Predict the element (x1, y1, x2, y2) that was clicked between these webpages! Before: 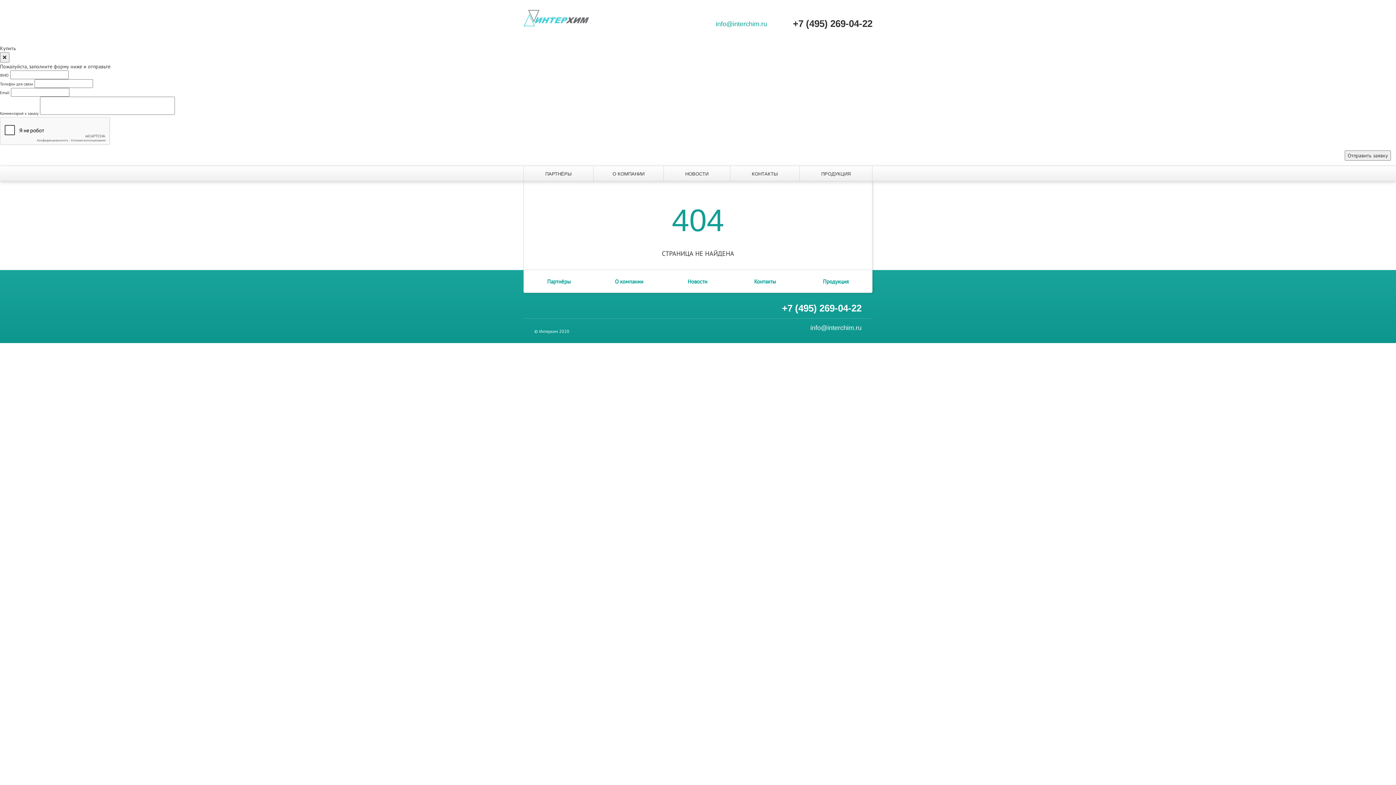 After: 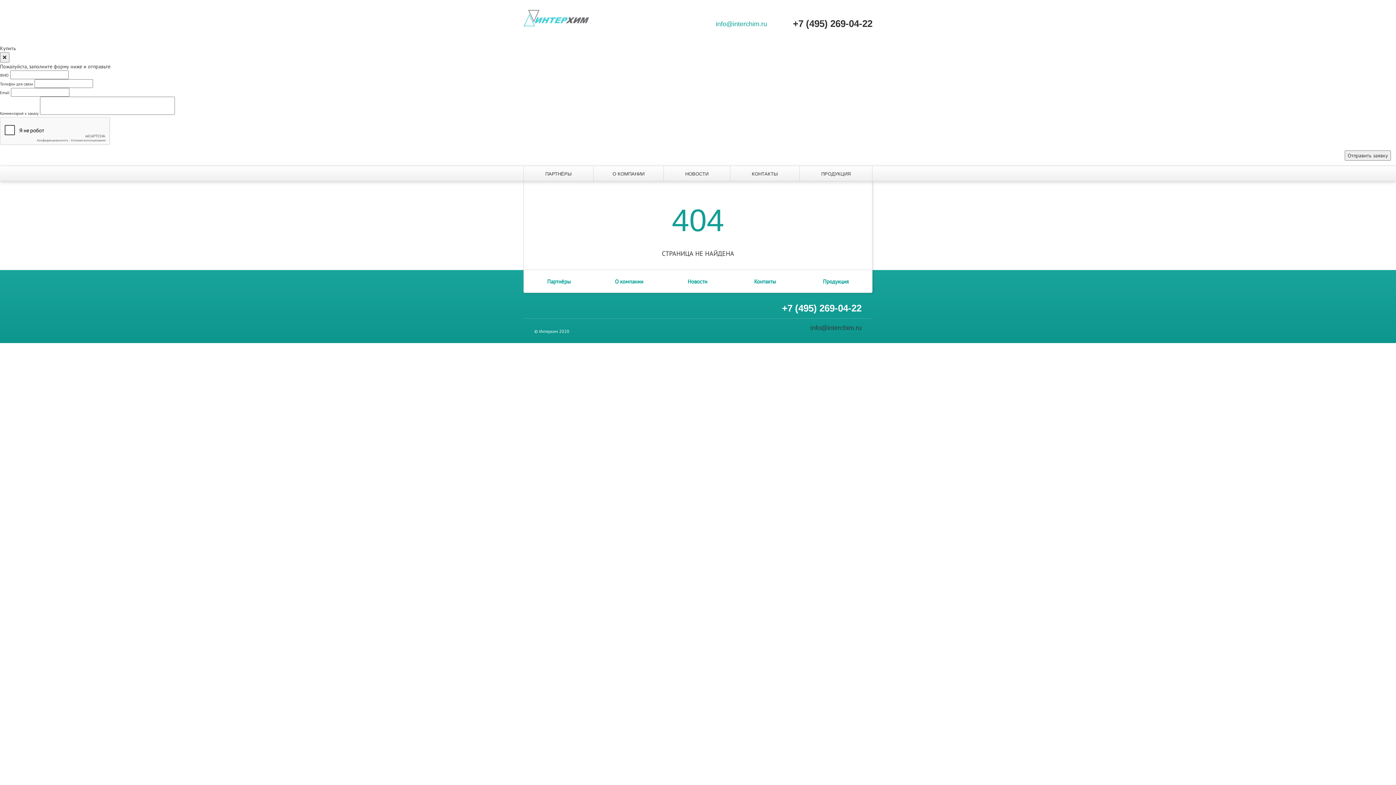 Action: label: info@interchim.ru bbox: (810, 324, 861, 331)